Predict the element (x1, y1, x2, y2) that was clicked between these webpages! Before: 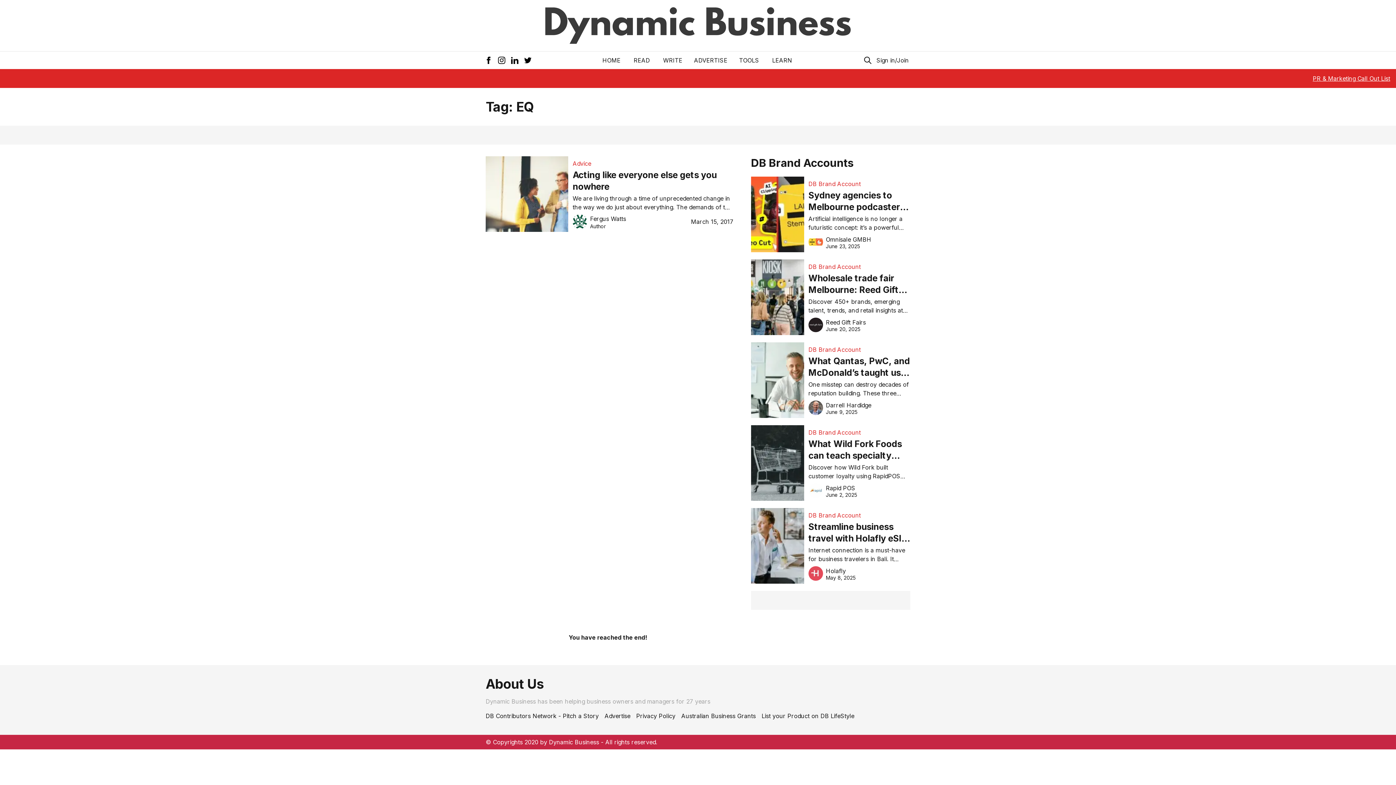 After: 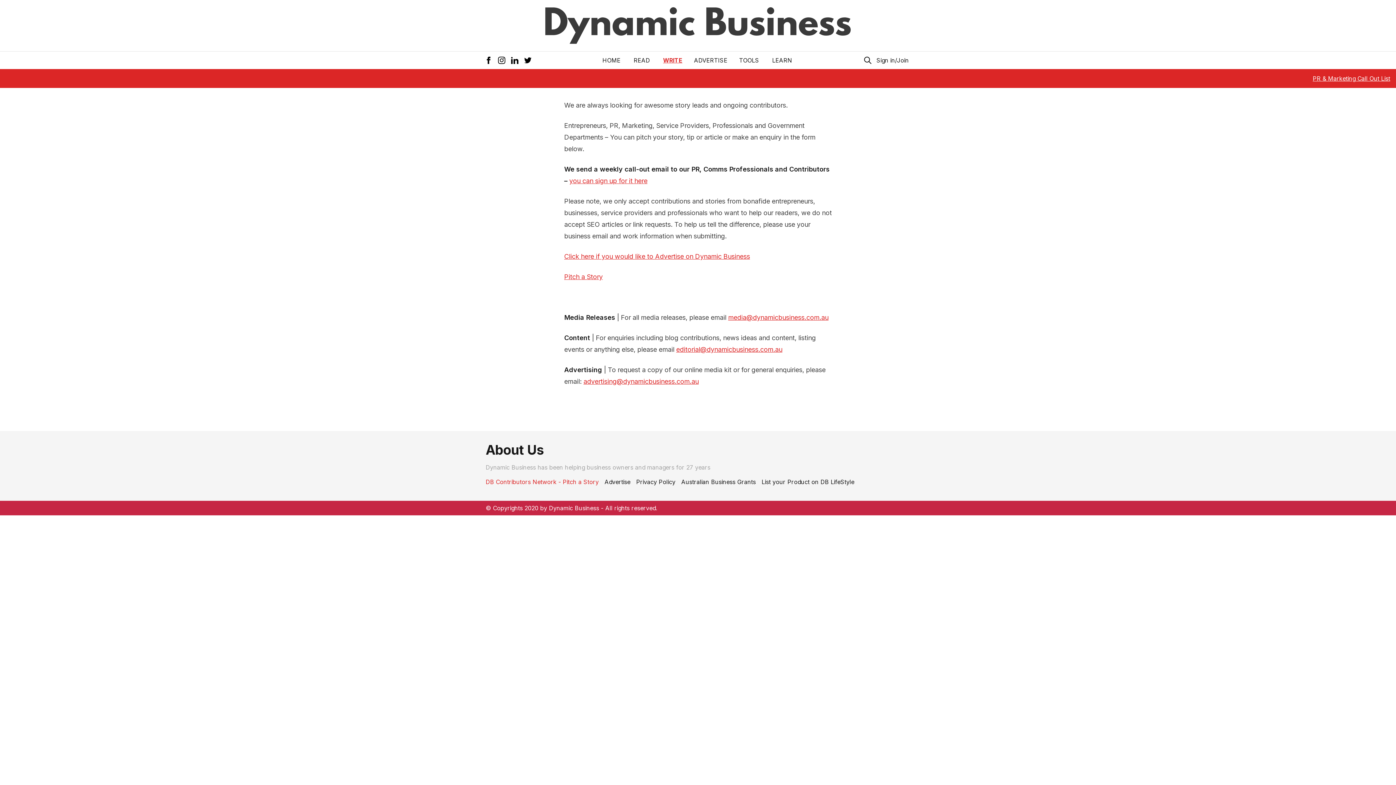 Action: bbox: (663, 56, 682, 64) label: WRITE